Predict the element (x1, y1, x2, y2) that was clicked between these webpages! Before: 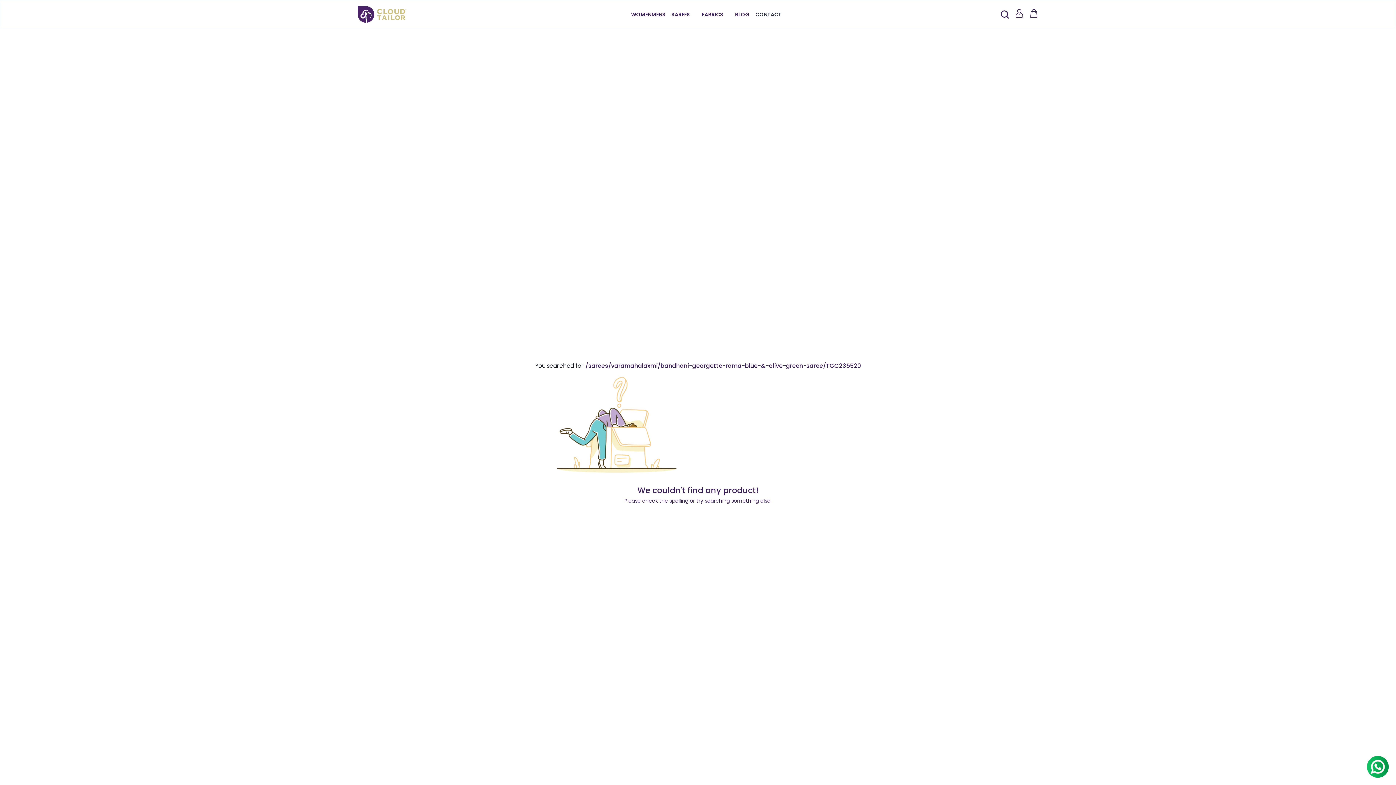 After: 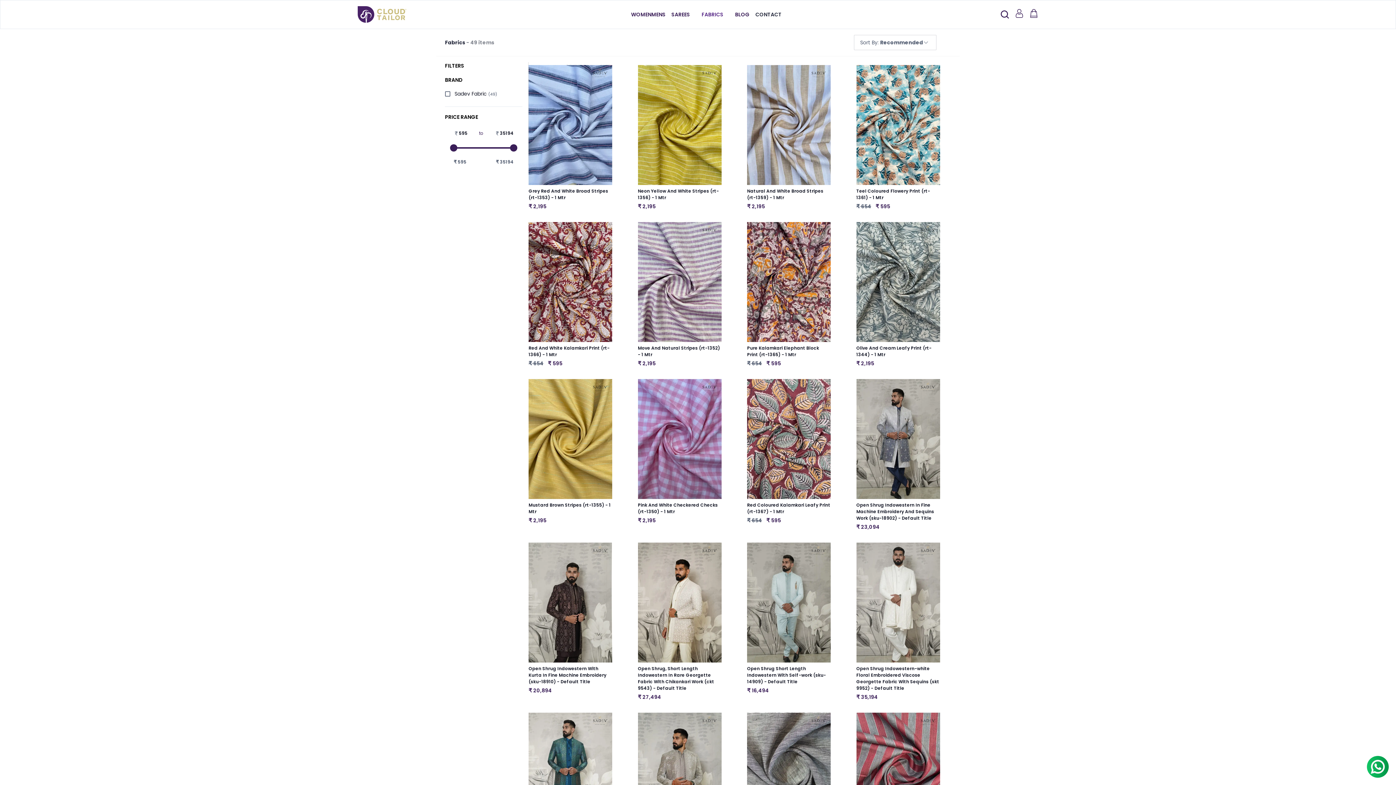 Action: label: FABRICS bbox: (696, 4, 729, 24)